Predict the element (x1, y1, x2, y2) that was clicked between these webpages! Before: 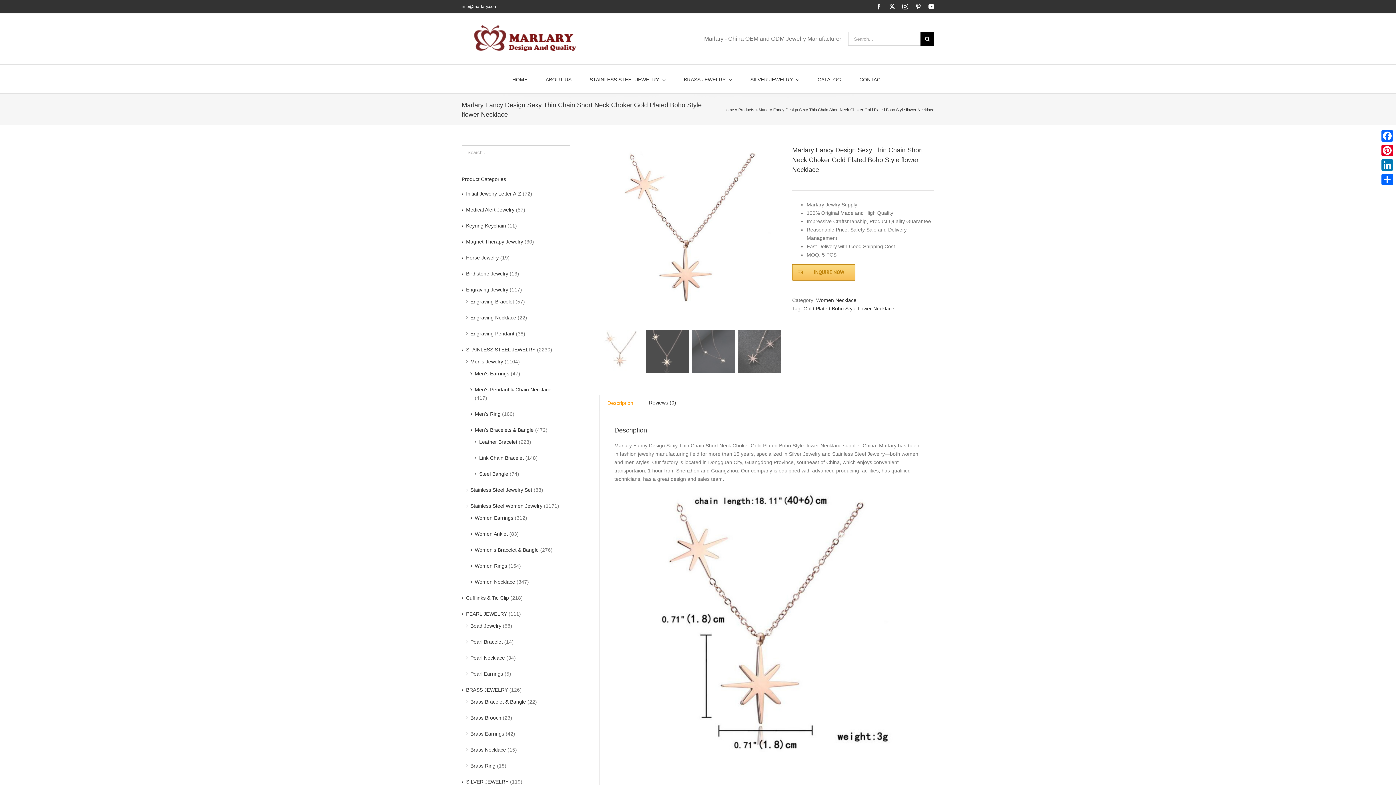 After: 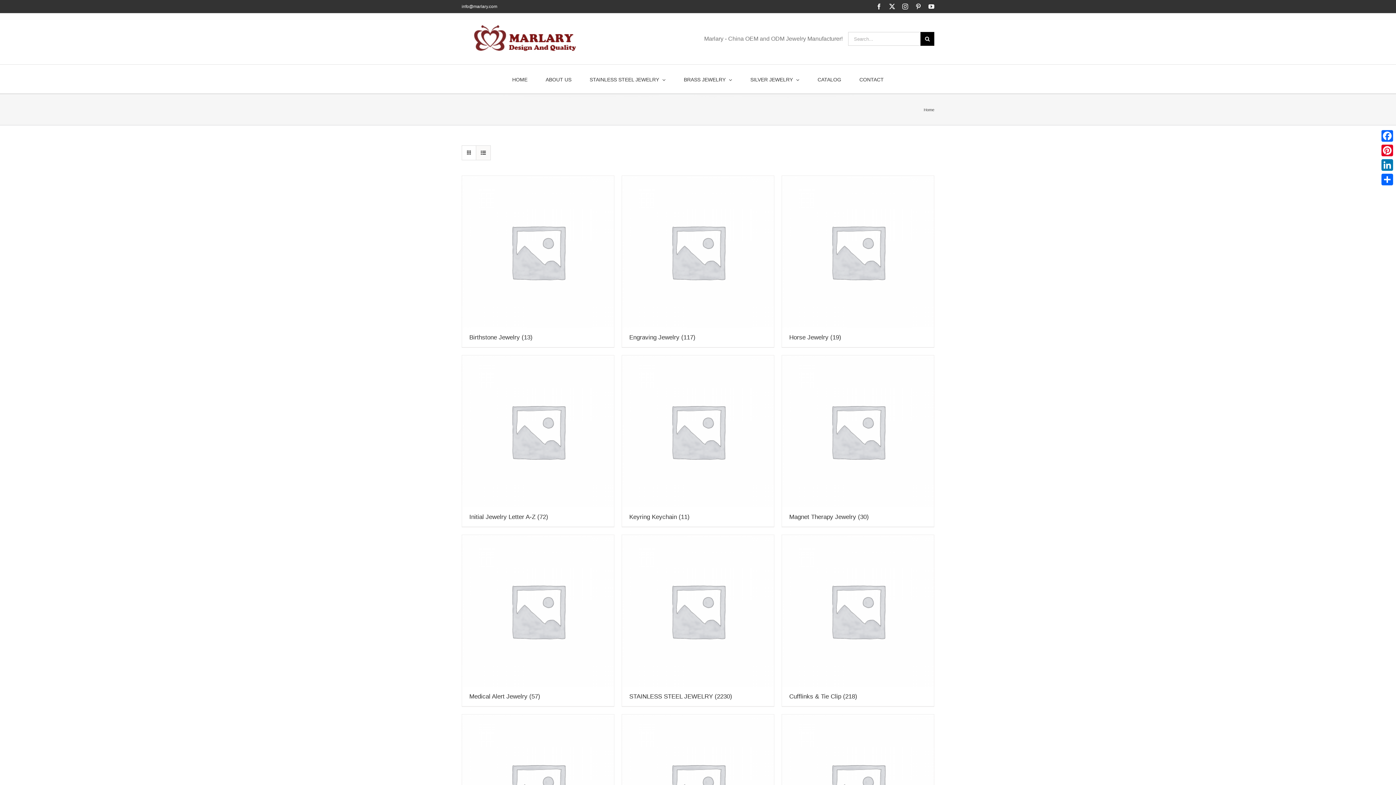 Action: bbox: (738, 107, 754, 111) label: Products